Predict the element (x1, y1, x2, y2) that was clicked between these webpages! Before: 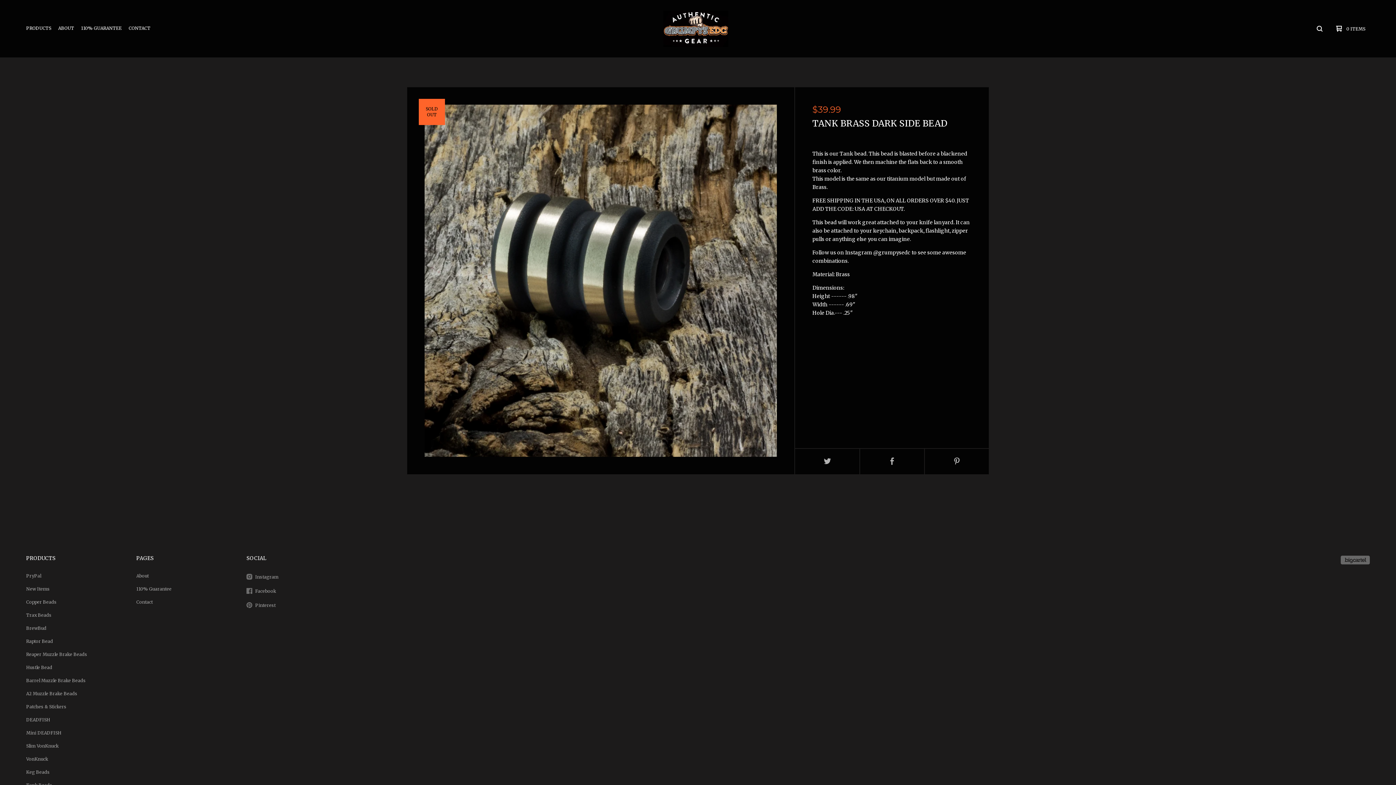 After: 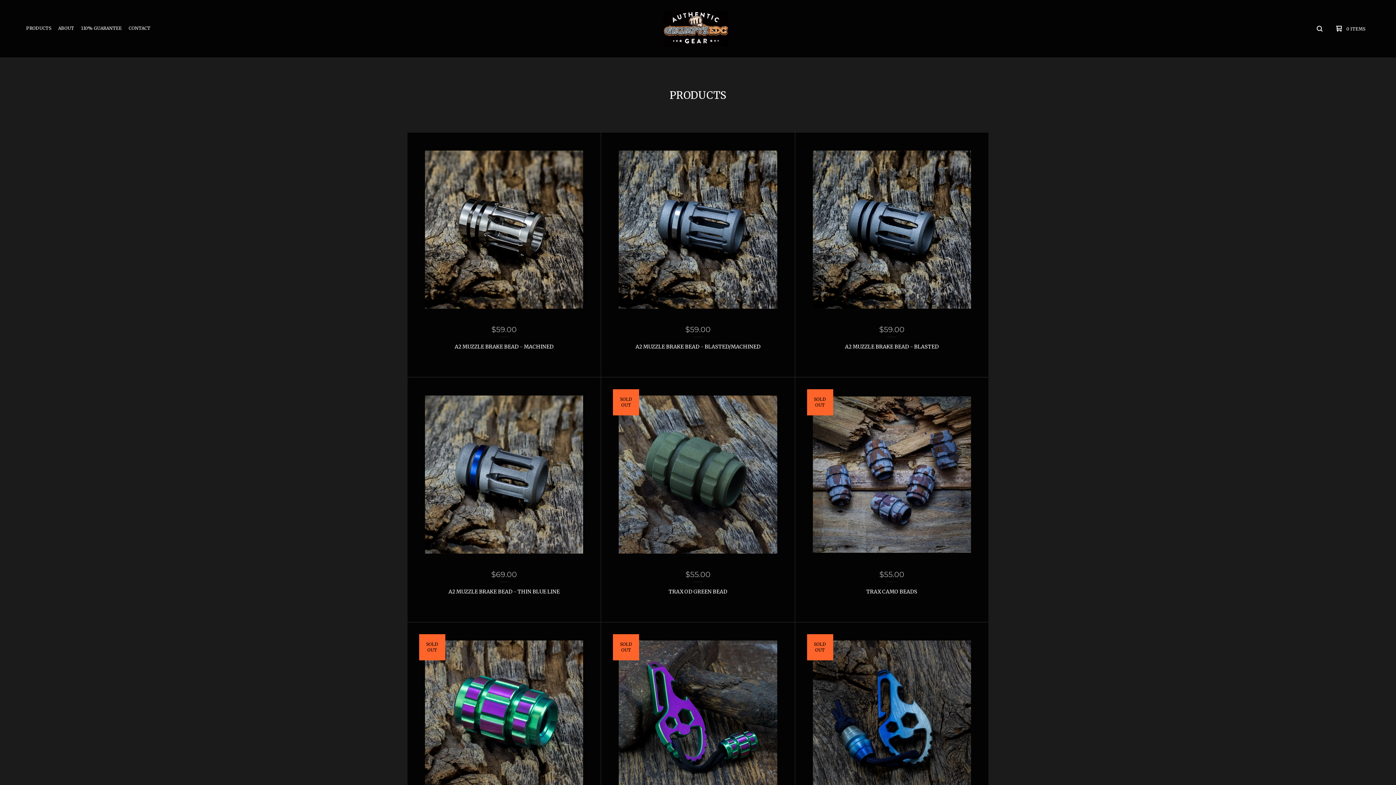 Action: label: PRODUCTS bbox: (23, 24, 54, 32)